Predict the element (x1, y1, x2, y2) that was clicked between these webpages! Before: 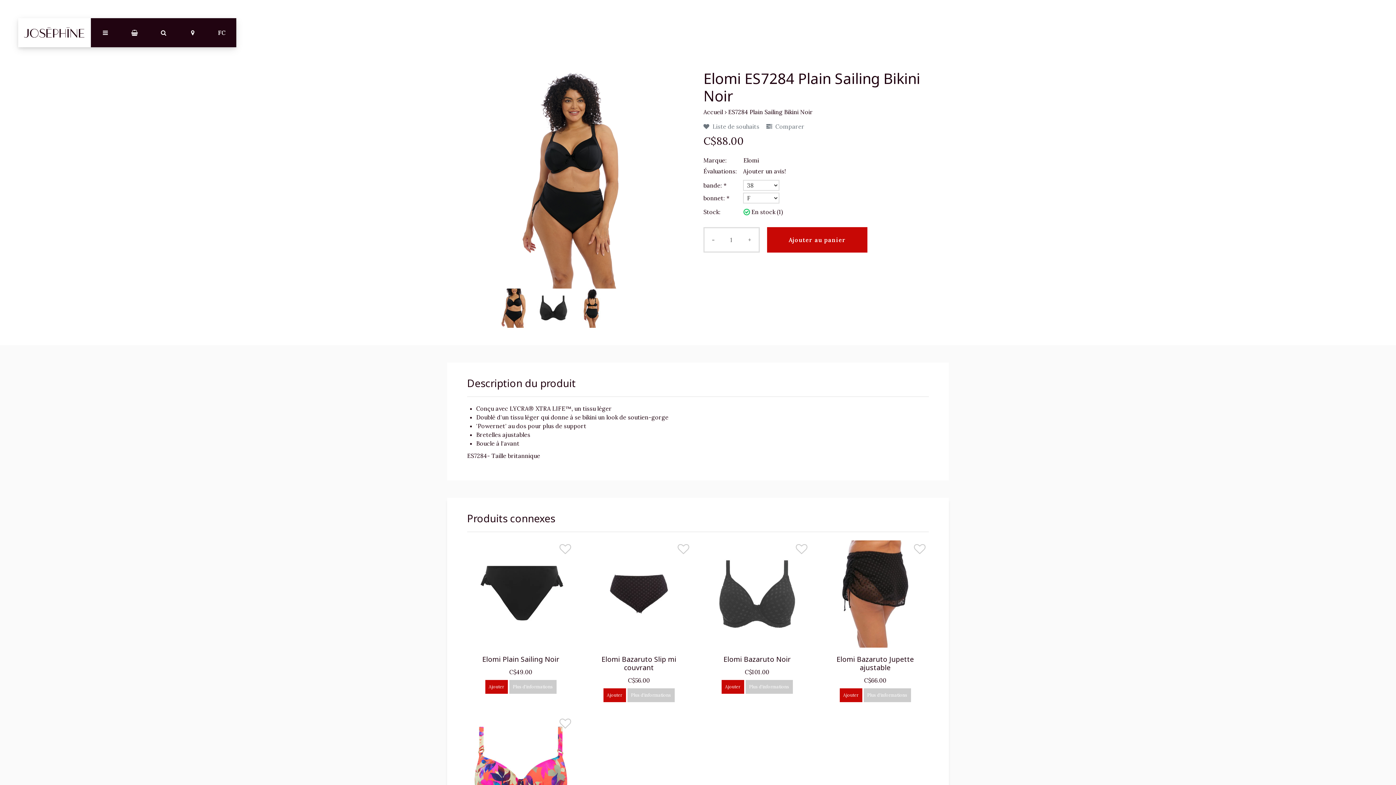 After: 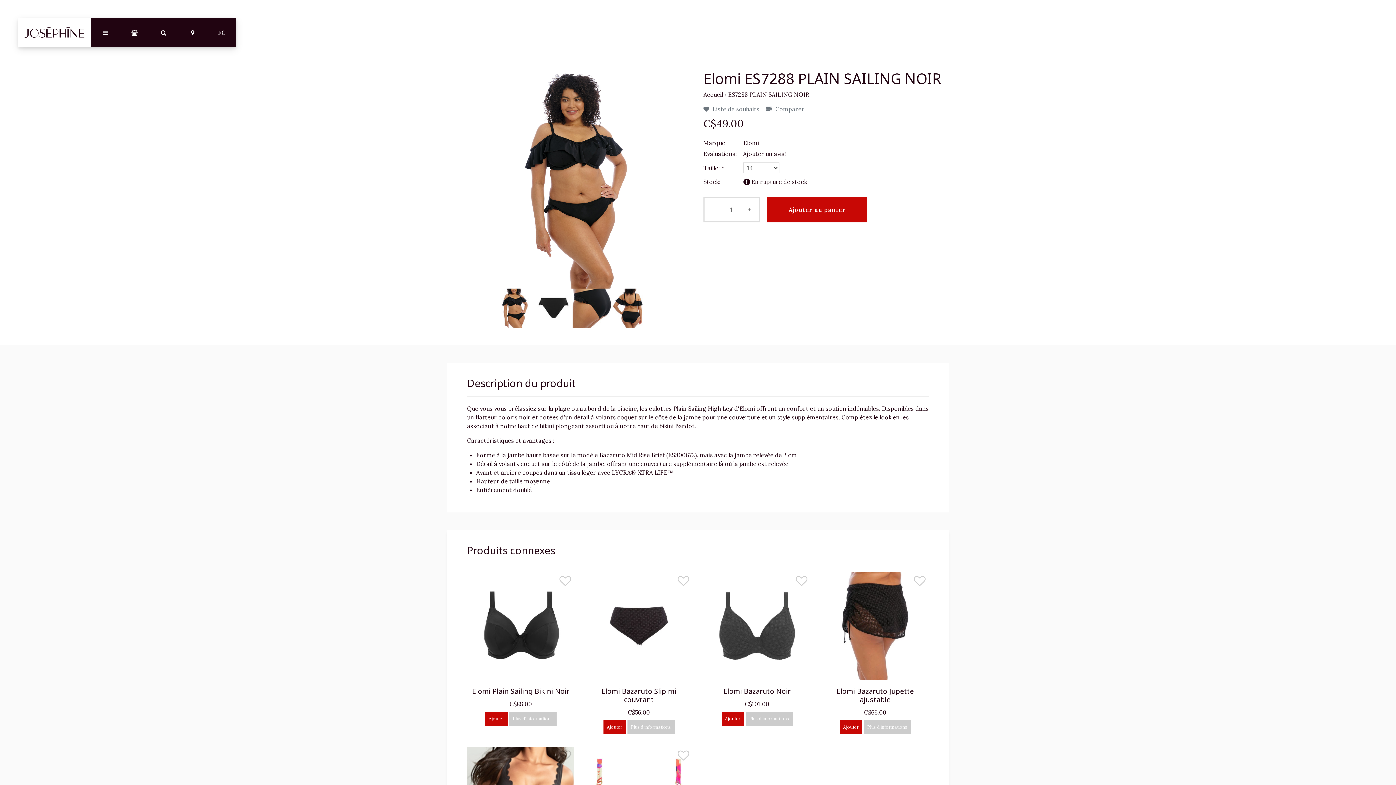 Action: label: Plus d'informations bbox: (509, 682, 556, 690)